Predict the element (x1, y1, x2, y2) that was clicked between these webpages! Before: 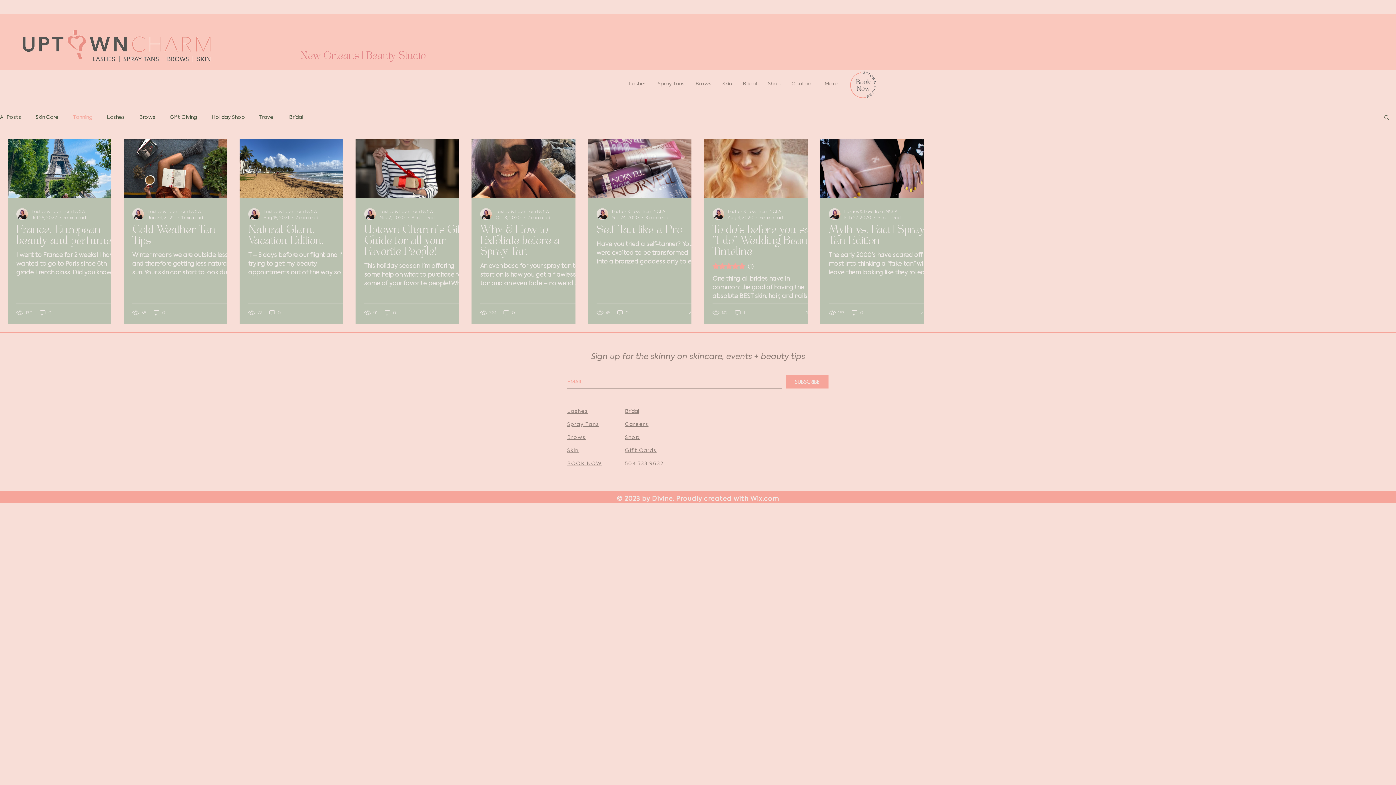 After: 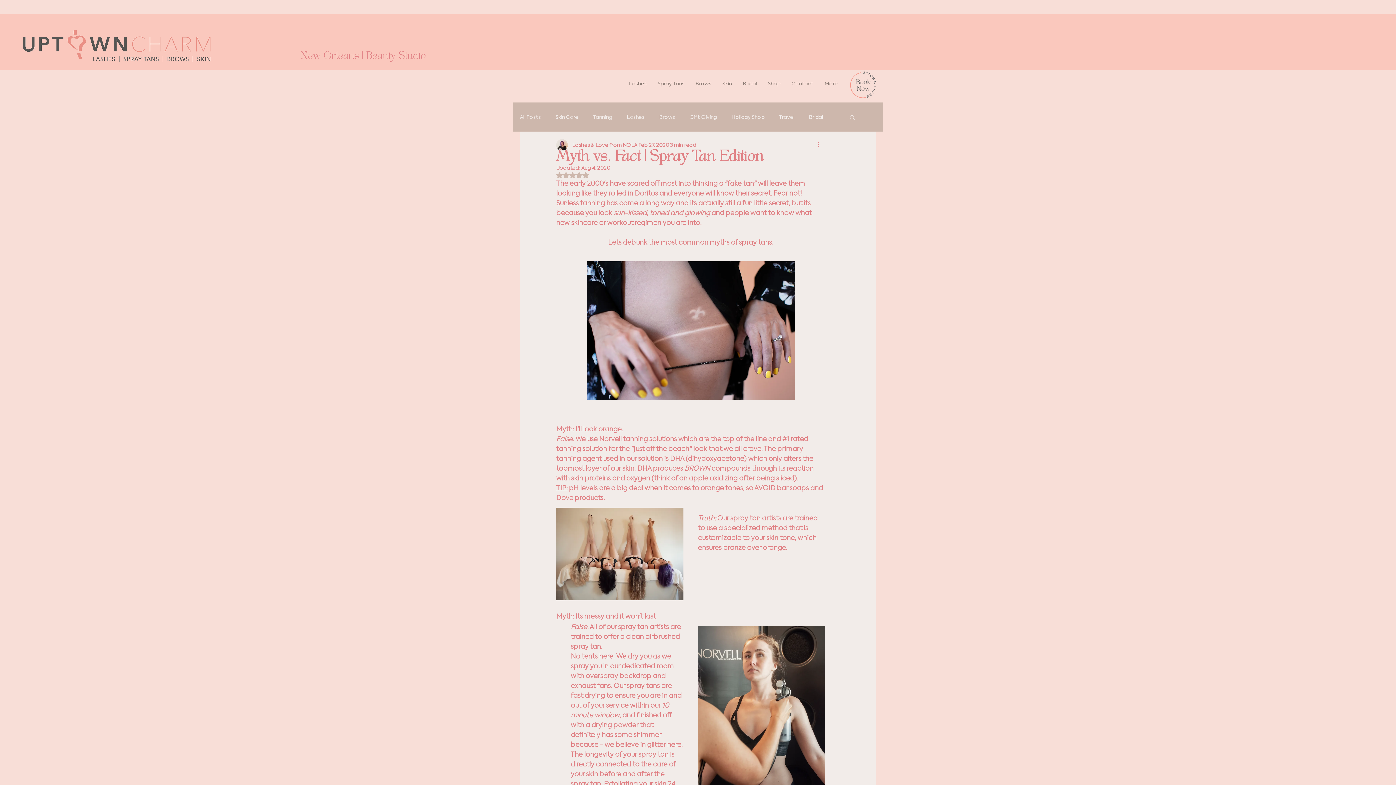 Action: label: Myth vs. Fact | Spray Tan Edition bbox: (829, 225, 932, 246)